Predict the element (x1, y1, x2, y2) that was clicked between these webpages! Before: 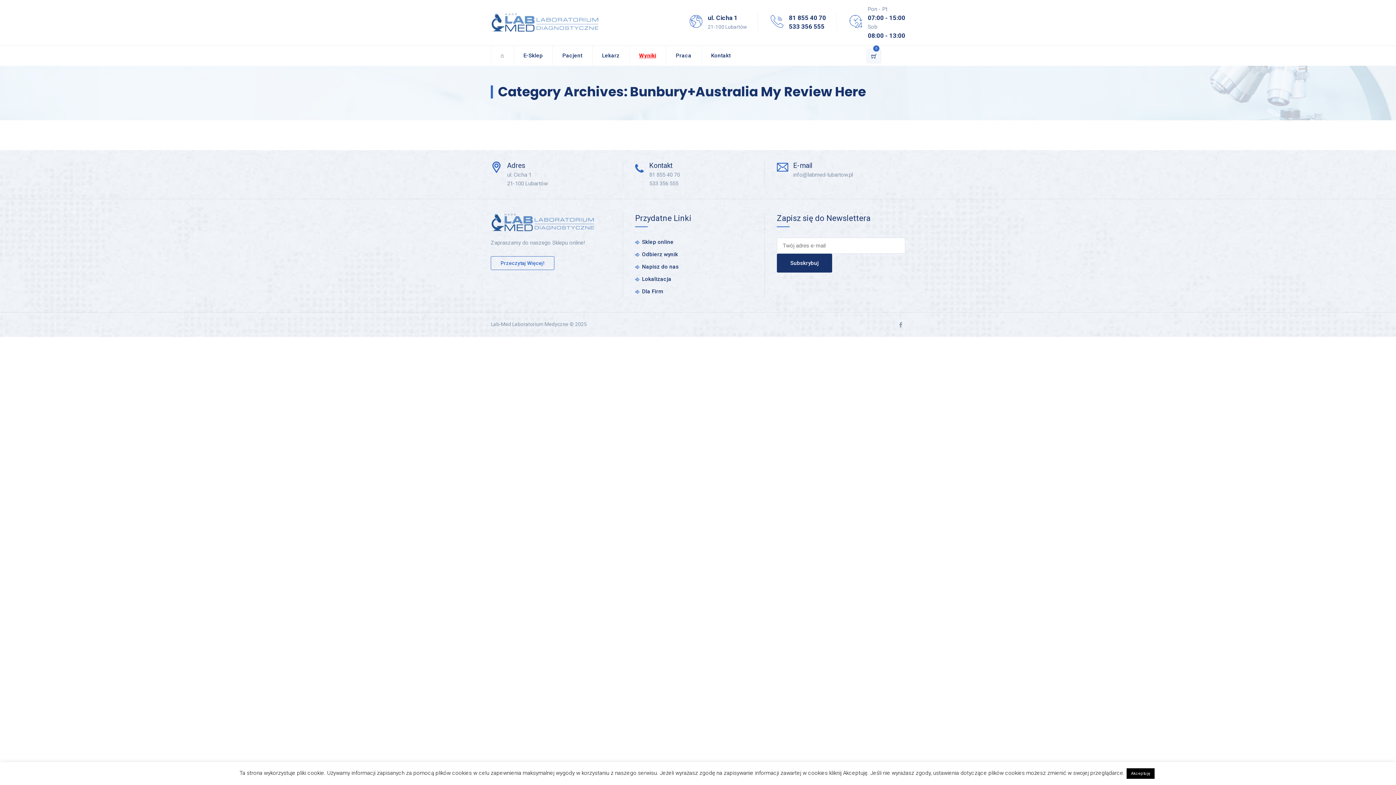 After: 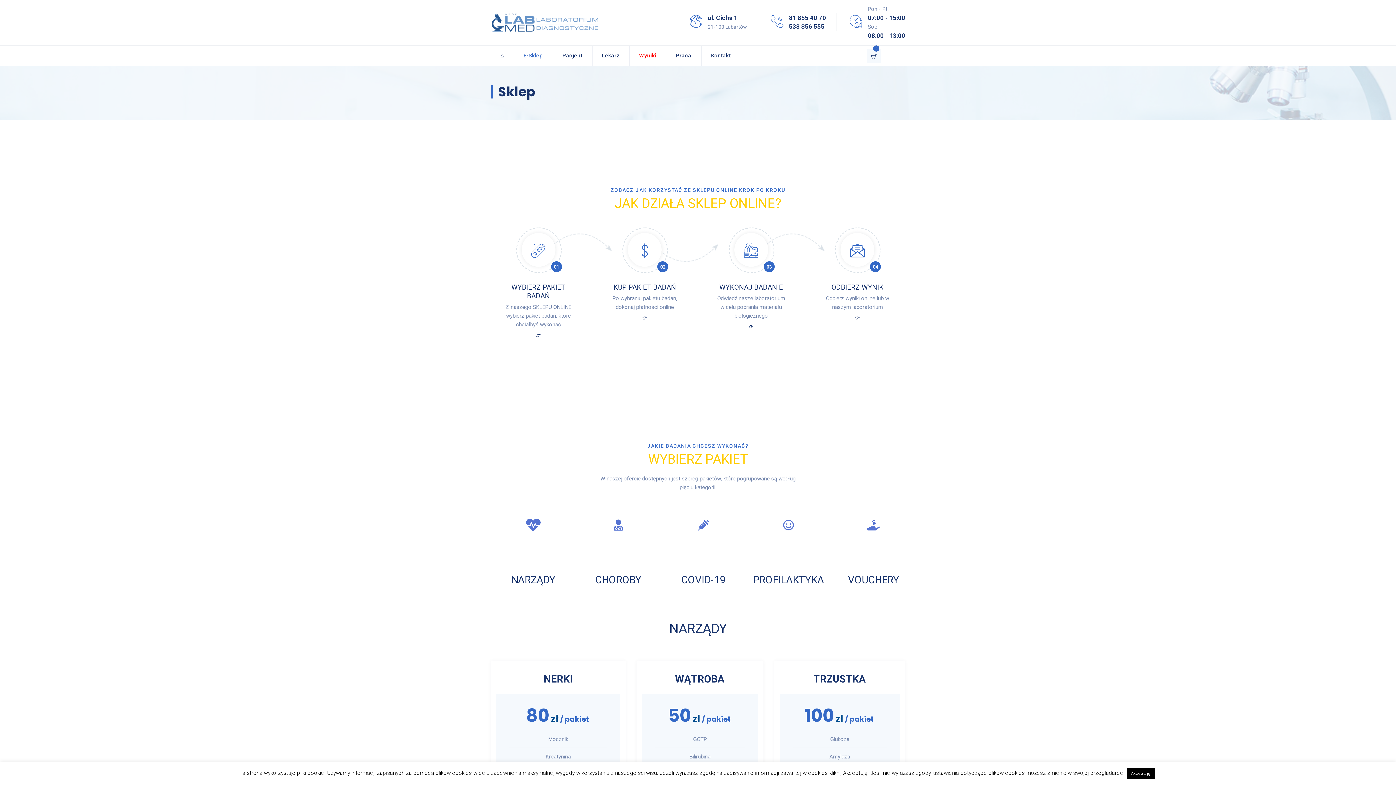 Action: bbox: (513, 45, 552, 65) label: E-Sklep